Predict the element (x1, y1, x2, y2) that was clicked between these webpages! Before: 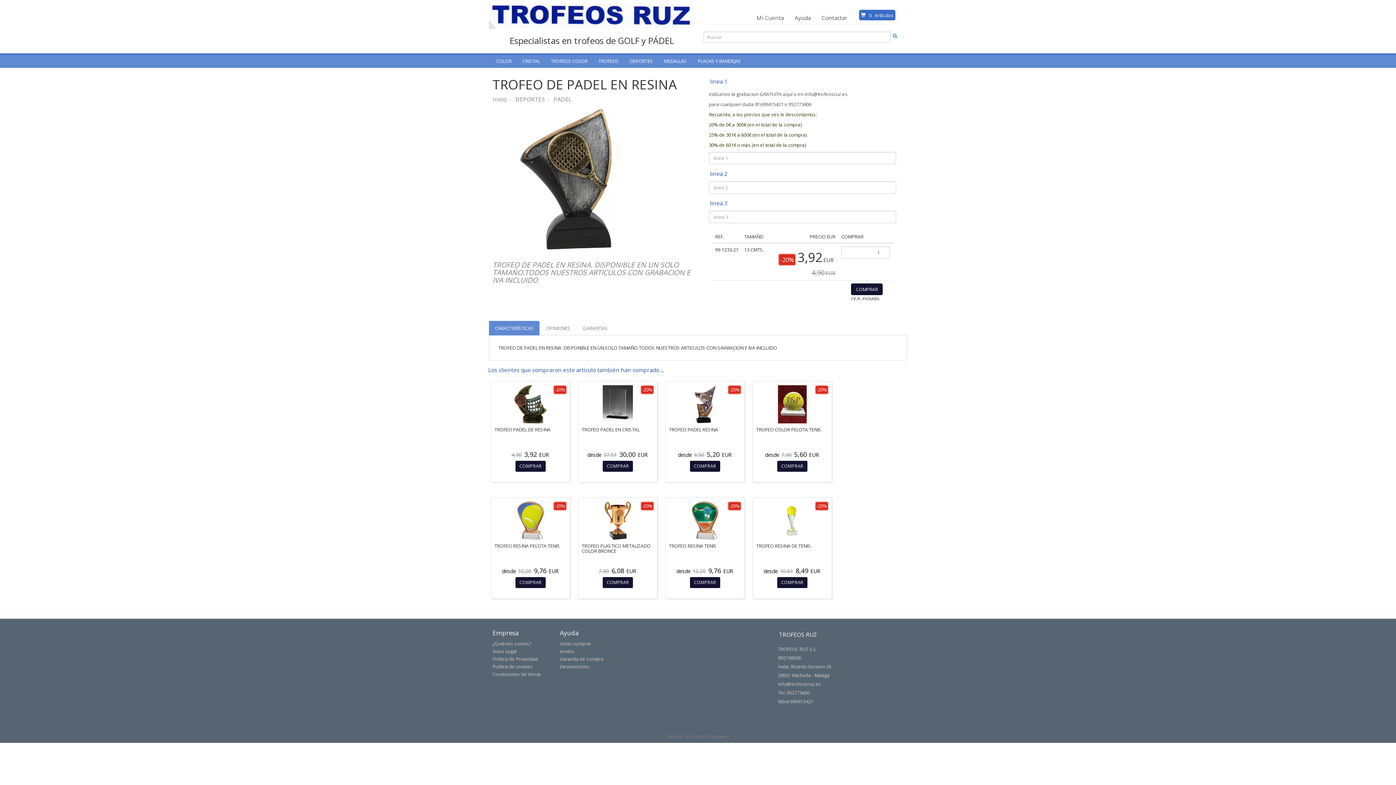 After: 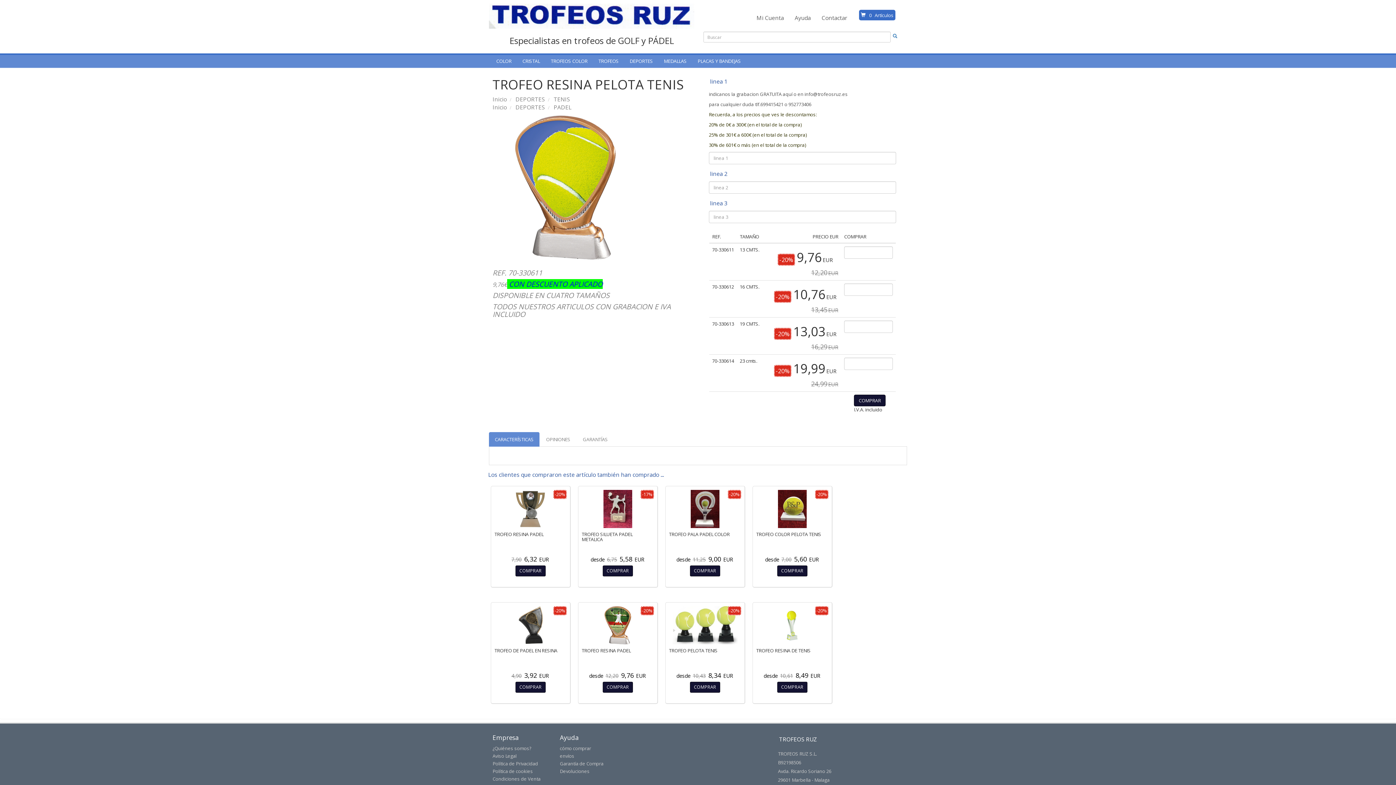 Action: label: COMPRAR bbox: (515, 577, 545, 588)